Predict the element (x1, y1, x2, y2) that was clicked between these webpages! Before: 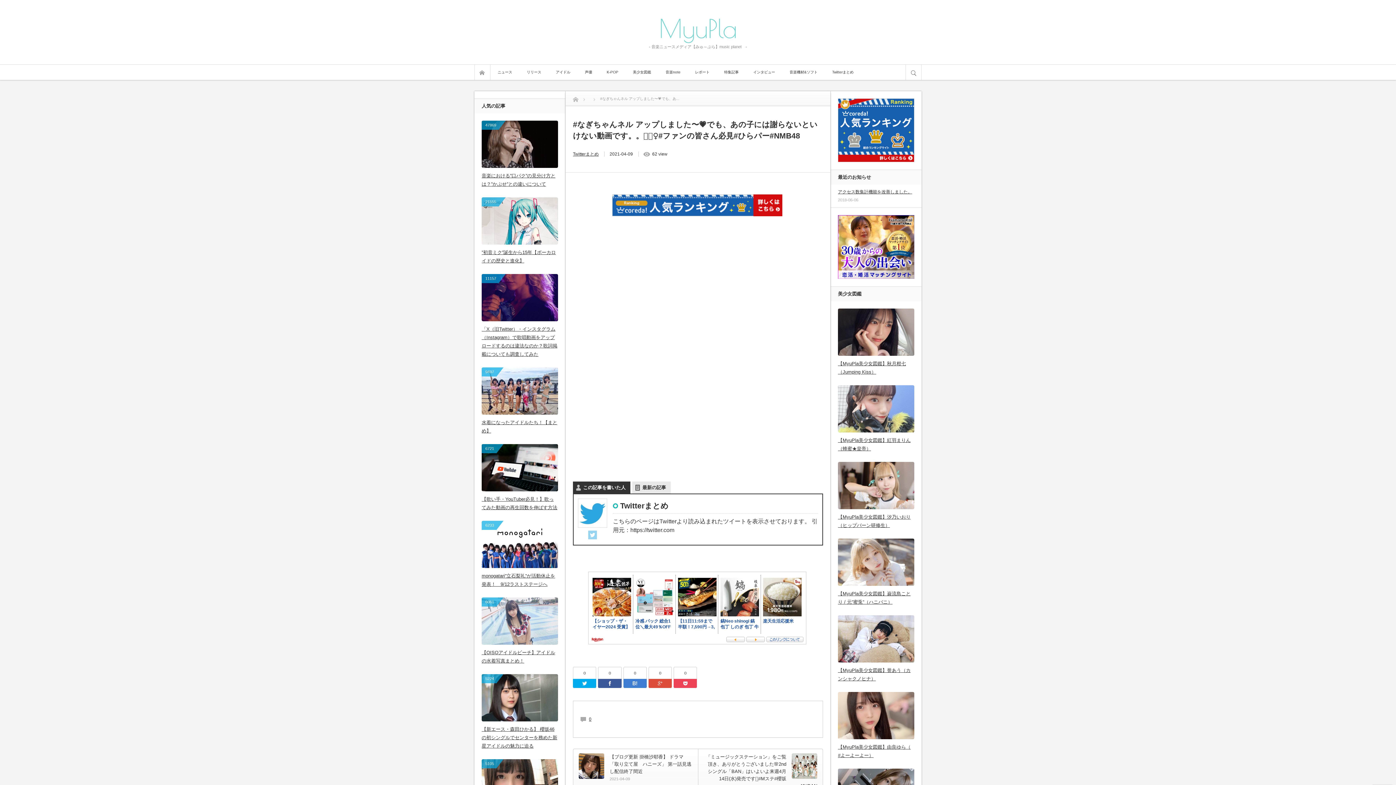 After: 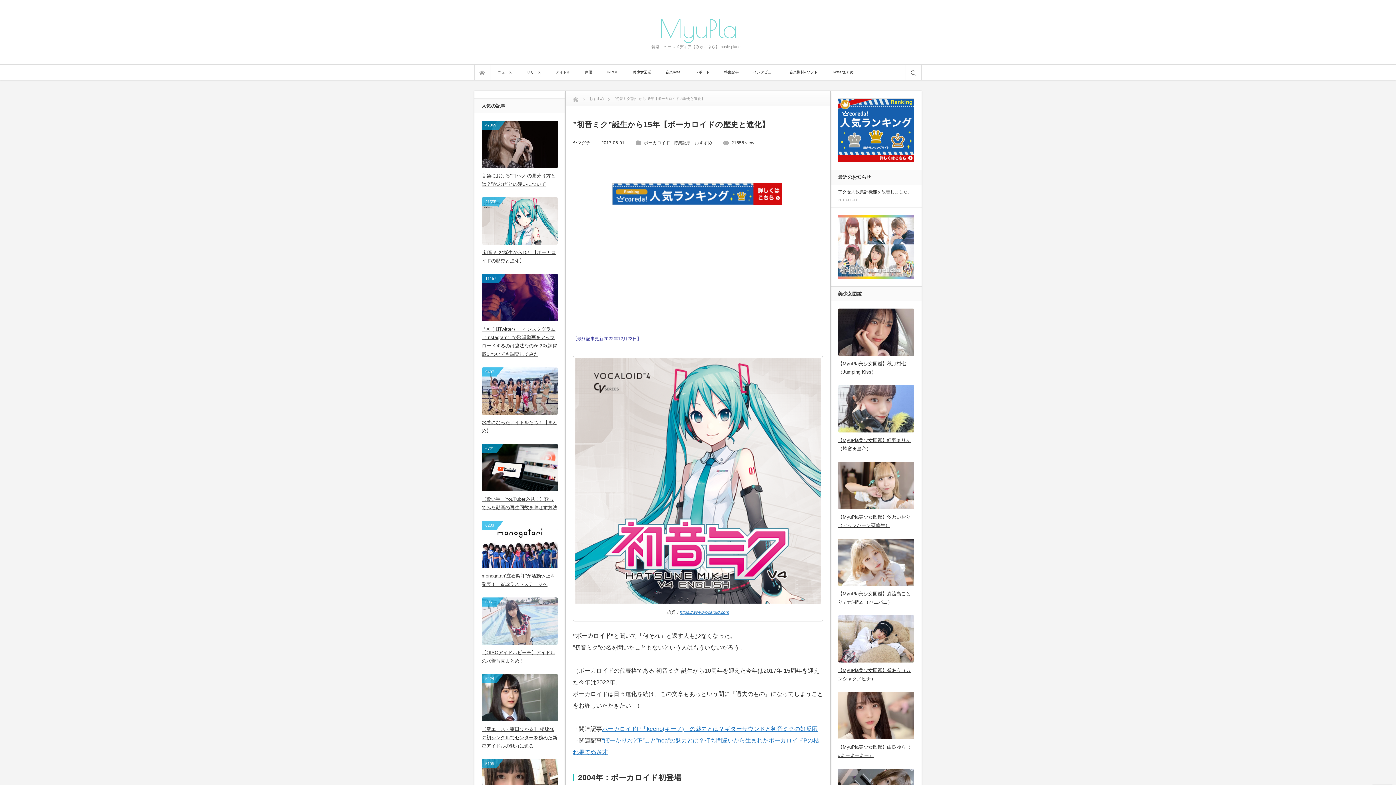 Action: label: 21555 bbox: (481, 197, 558, 244)